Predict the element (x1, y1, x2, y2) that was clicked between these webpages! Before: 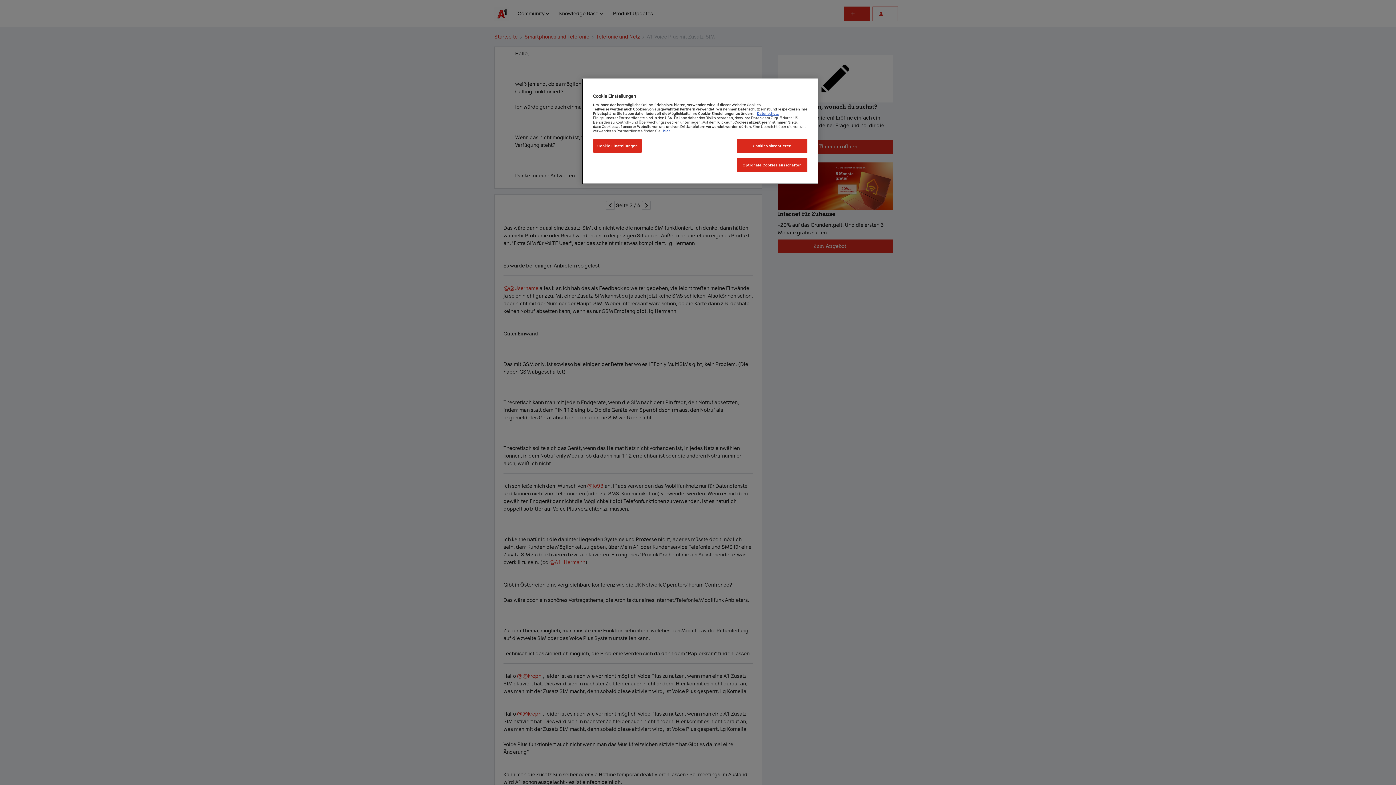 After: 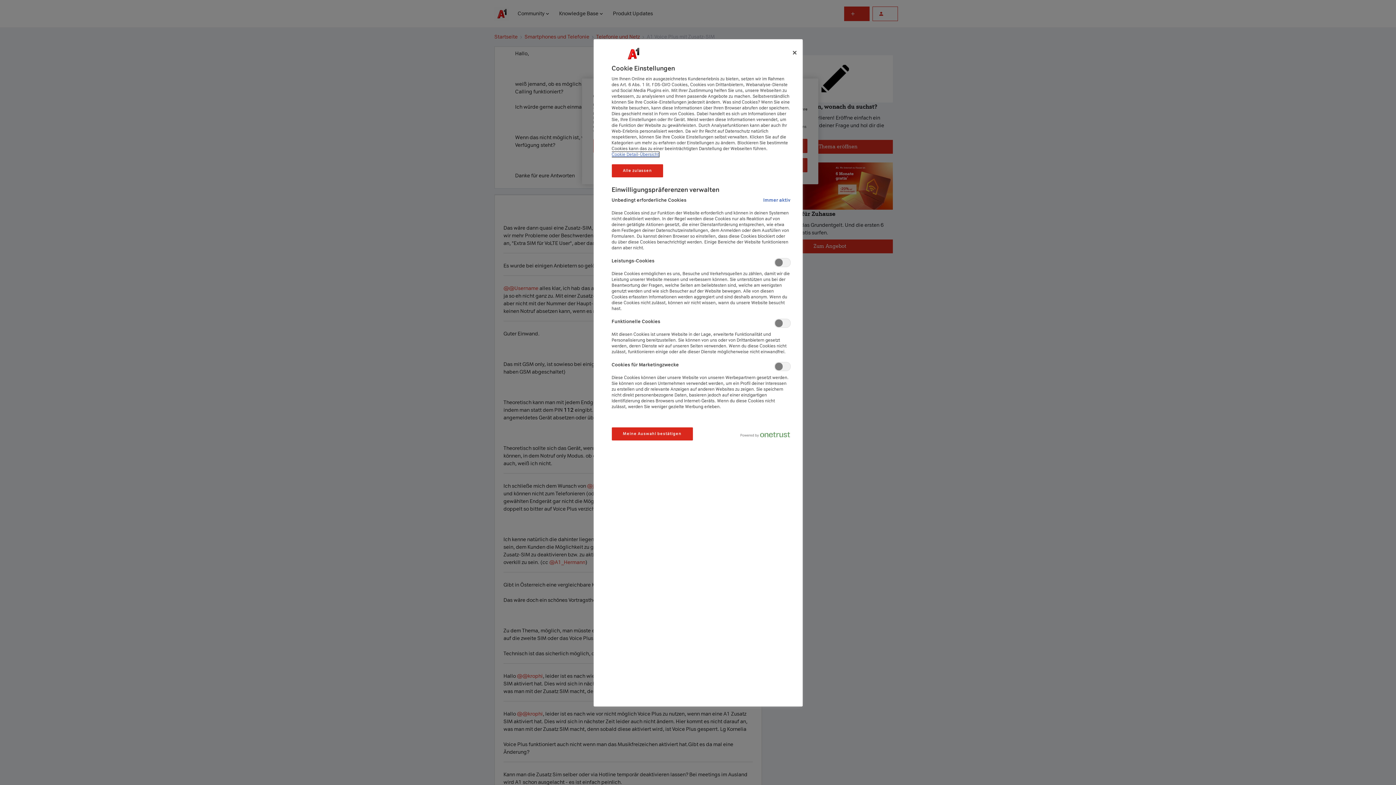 Action: bbox: (593, 138, 642, 153) label: Cookie Einstellungen